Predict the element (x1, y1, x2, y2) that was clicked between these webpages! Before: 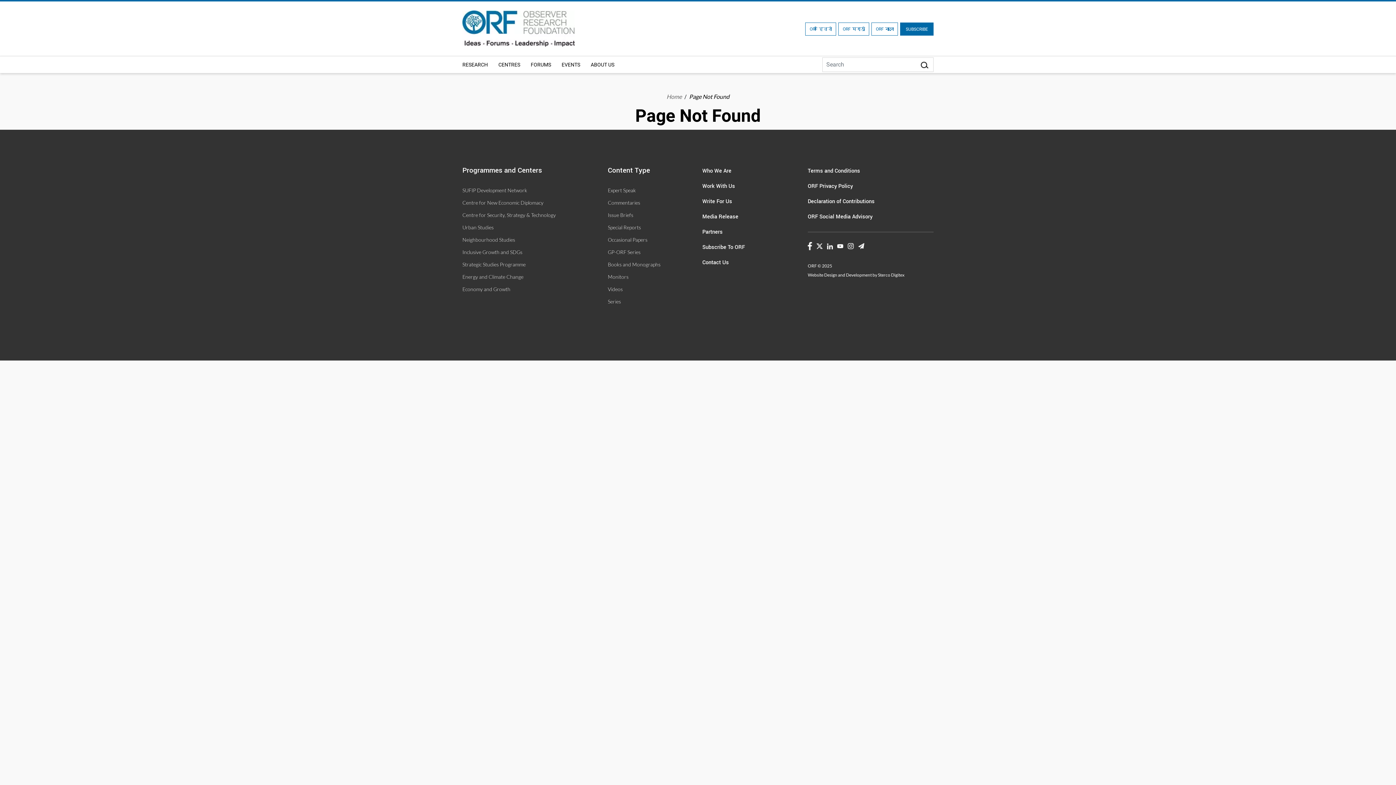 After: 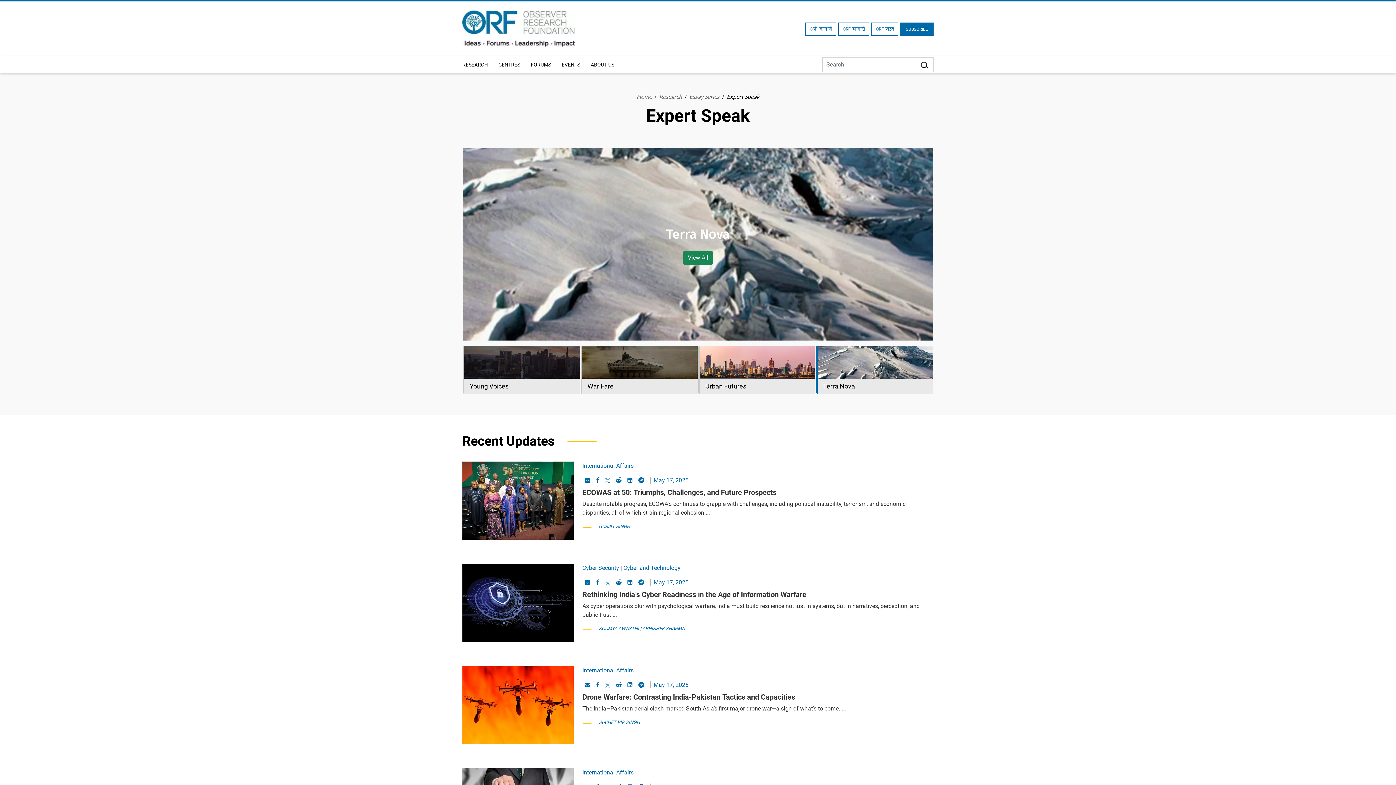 Action: label: Expert Speak bbox: (608, 187, 636, 193)